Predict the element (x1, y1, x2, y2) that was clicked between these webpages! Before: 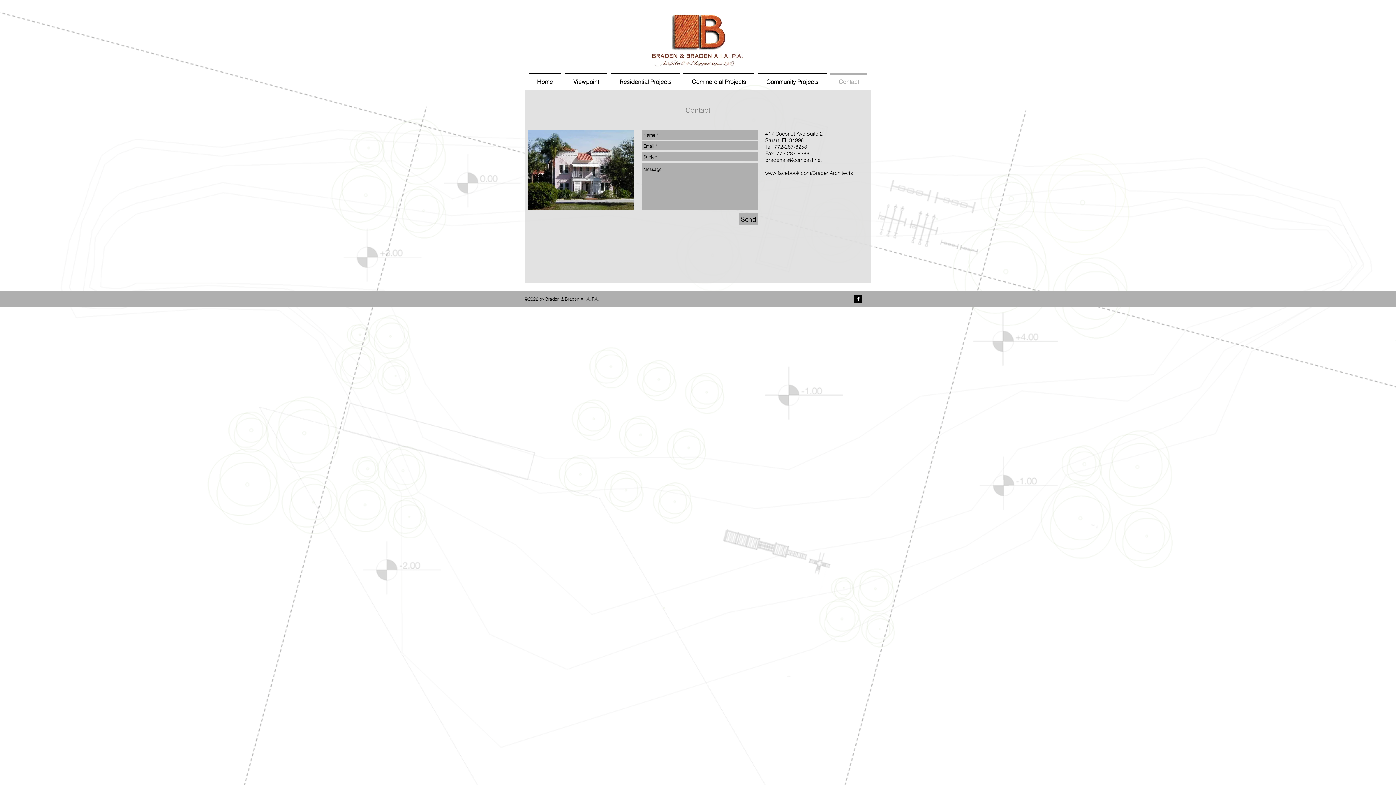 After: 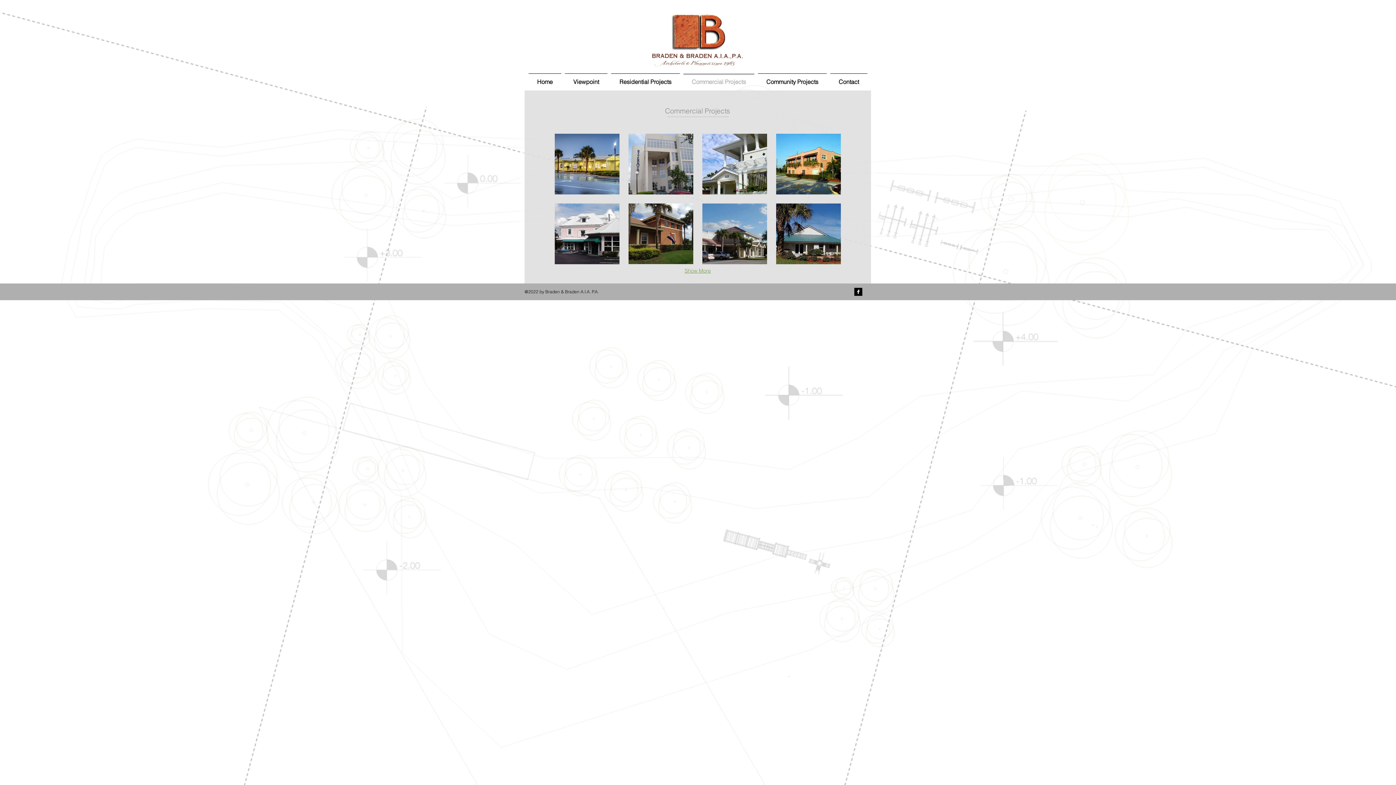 Action: label: Commercial Projects bbox: (681, 73, 756, 84)